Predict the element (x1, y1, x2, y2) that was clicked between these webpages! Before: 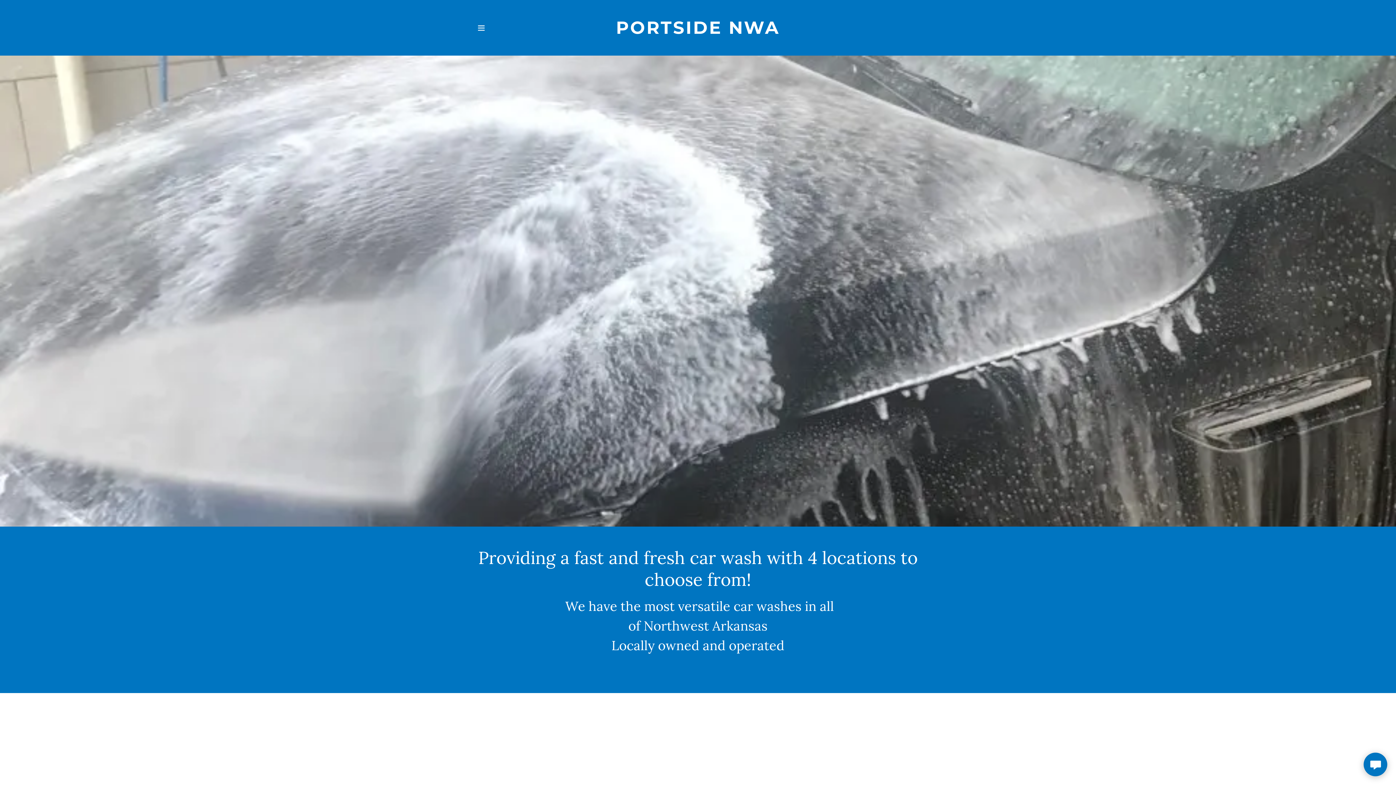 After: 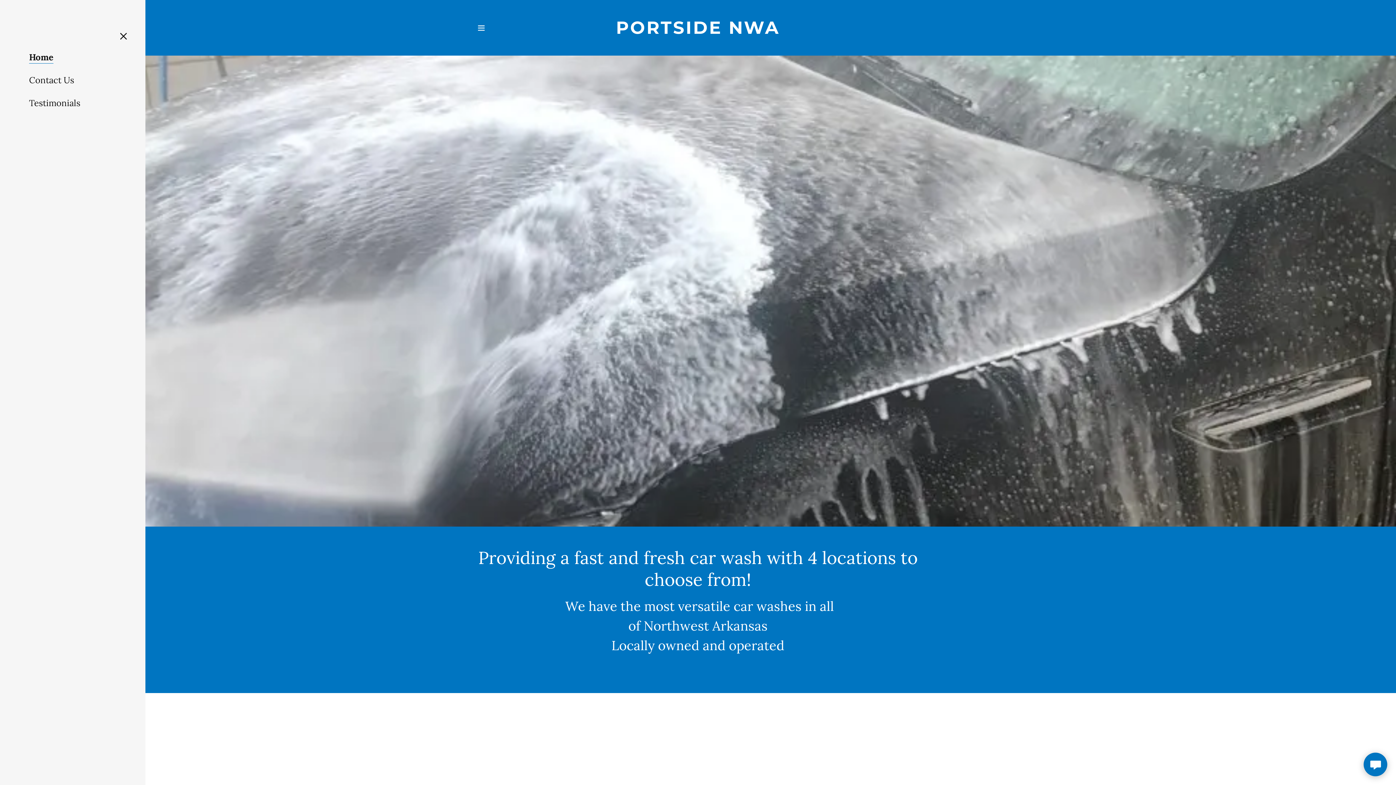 Action: label: Hamburger Site Navigation Icon bbox: (474, 20, 488, 35)